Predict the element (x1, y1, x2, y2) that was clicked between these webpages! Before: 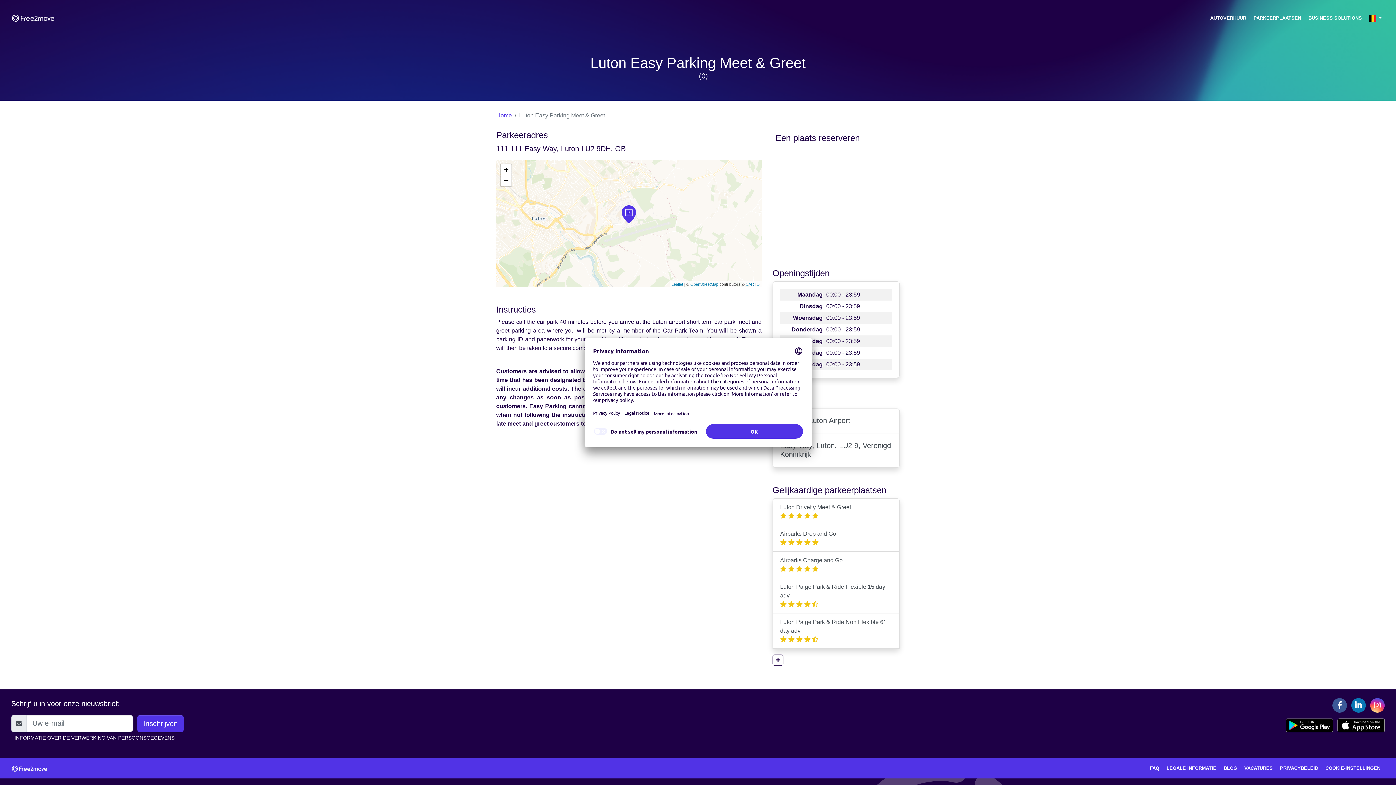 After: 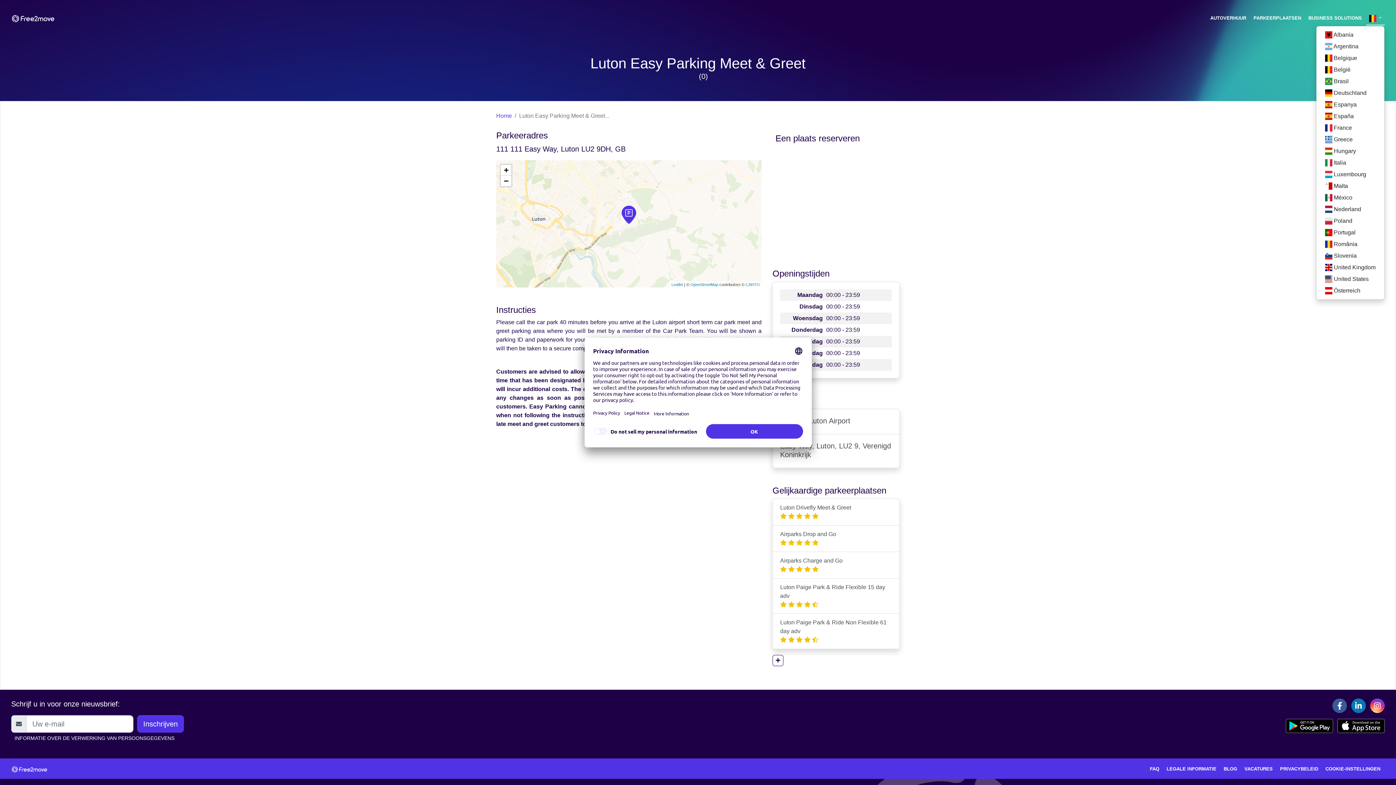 Action: bbox: (1366, 11, 1385, 24) label:  